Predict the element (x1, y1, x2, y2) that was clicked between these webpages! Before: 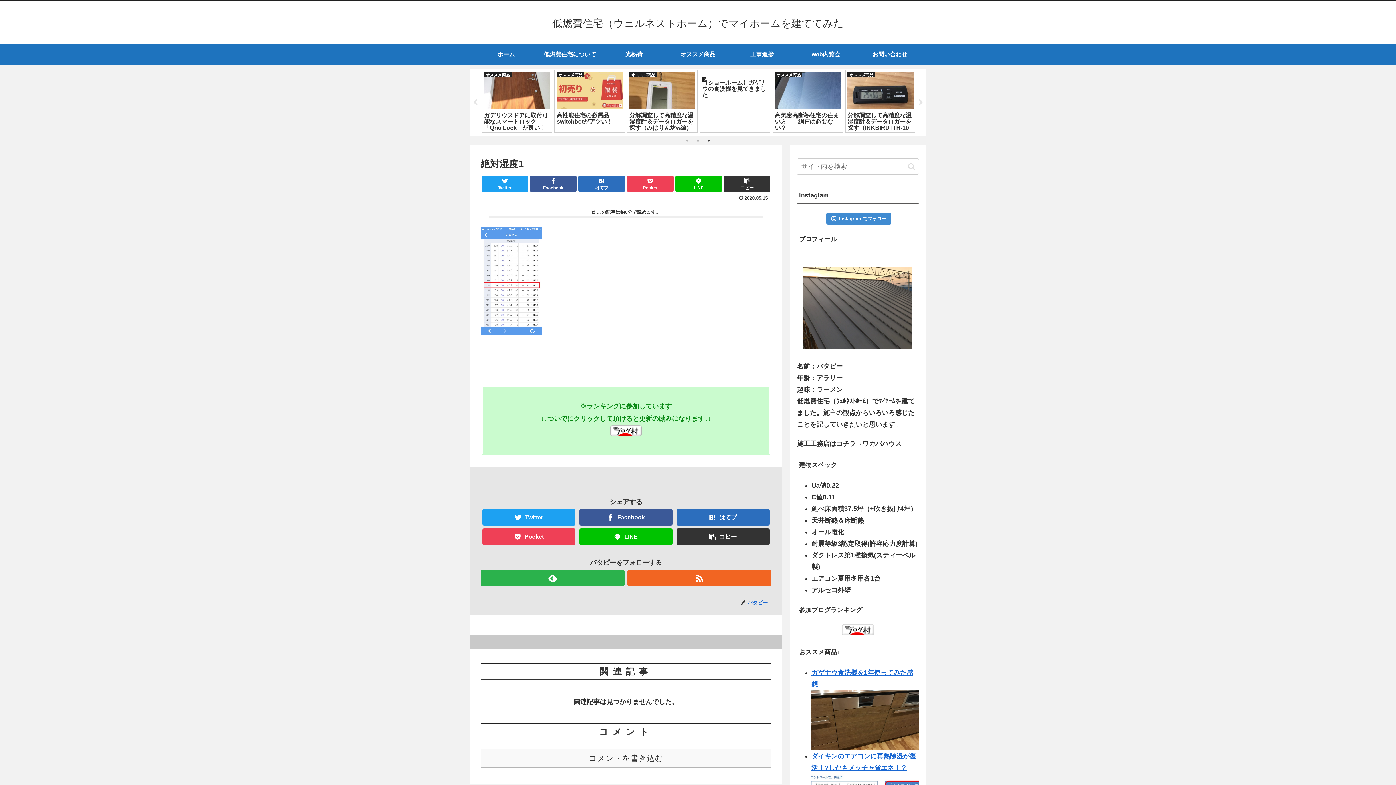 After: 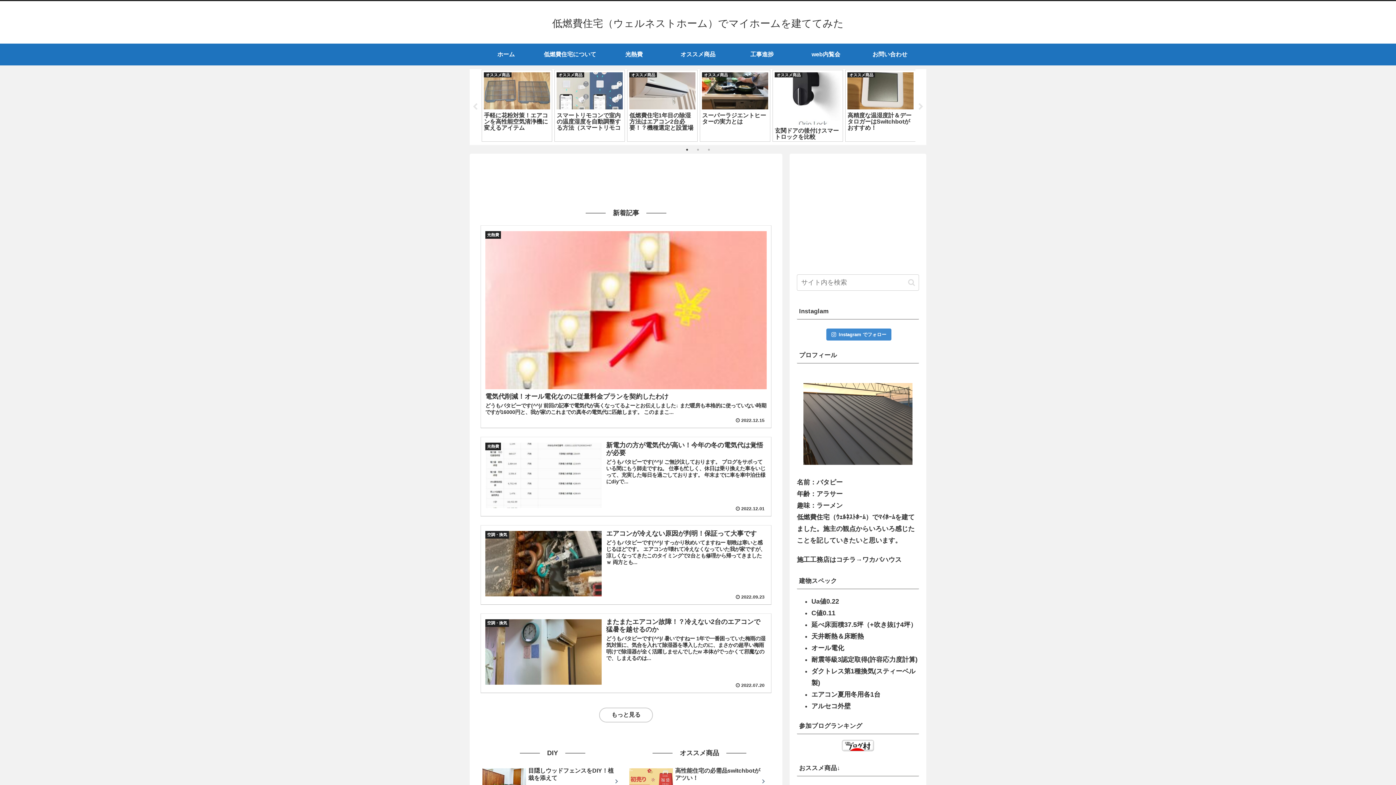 Action: bbox: (474, 43, 538, 65) label: ホーム